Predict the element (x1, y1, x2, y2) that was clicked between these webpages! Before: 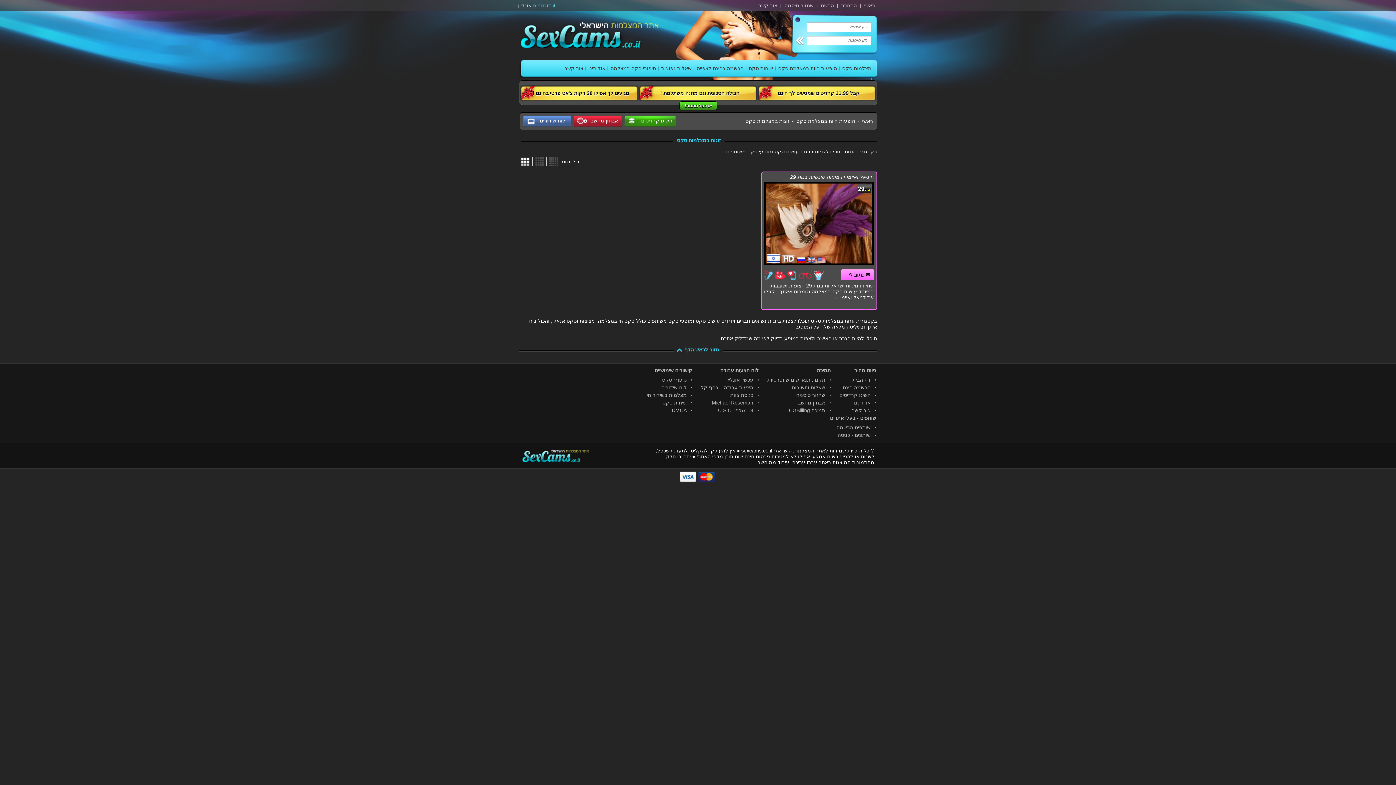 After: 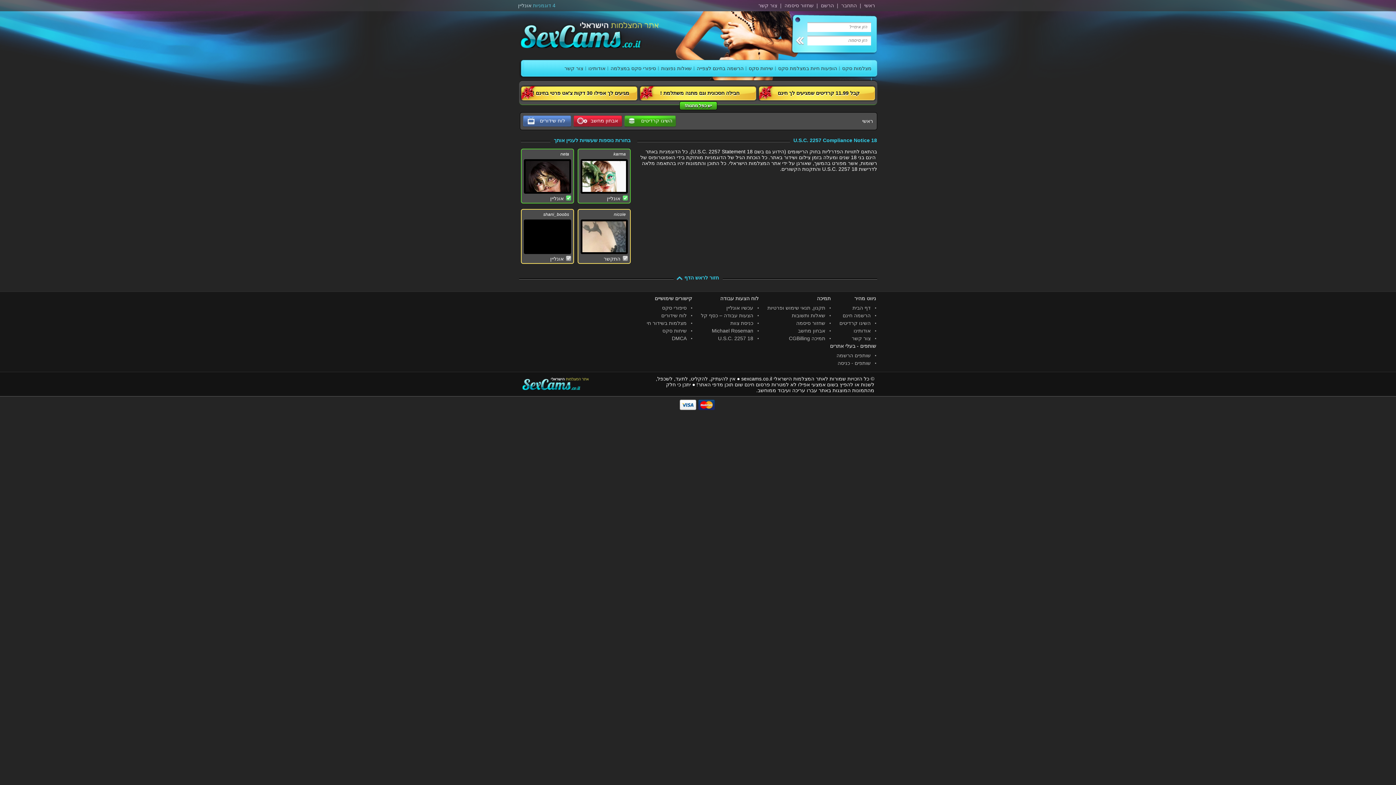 Action: bbox: (718, 407, 753, 413) label: 18 U.S.C. 2257